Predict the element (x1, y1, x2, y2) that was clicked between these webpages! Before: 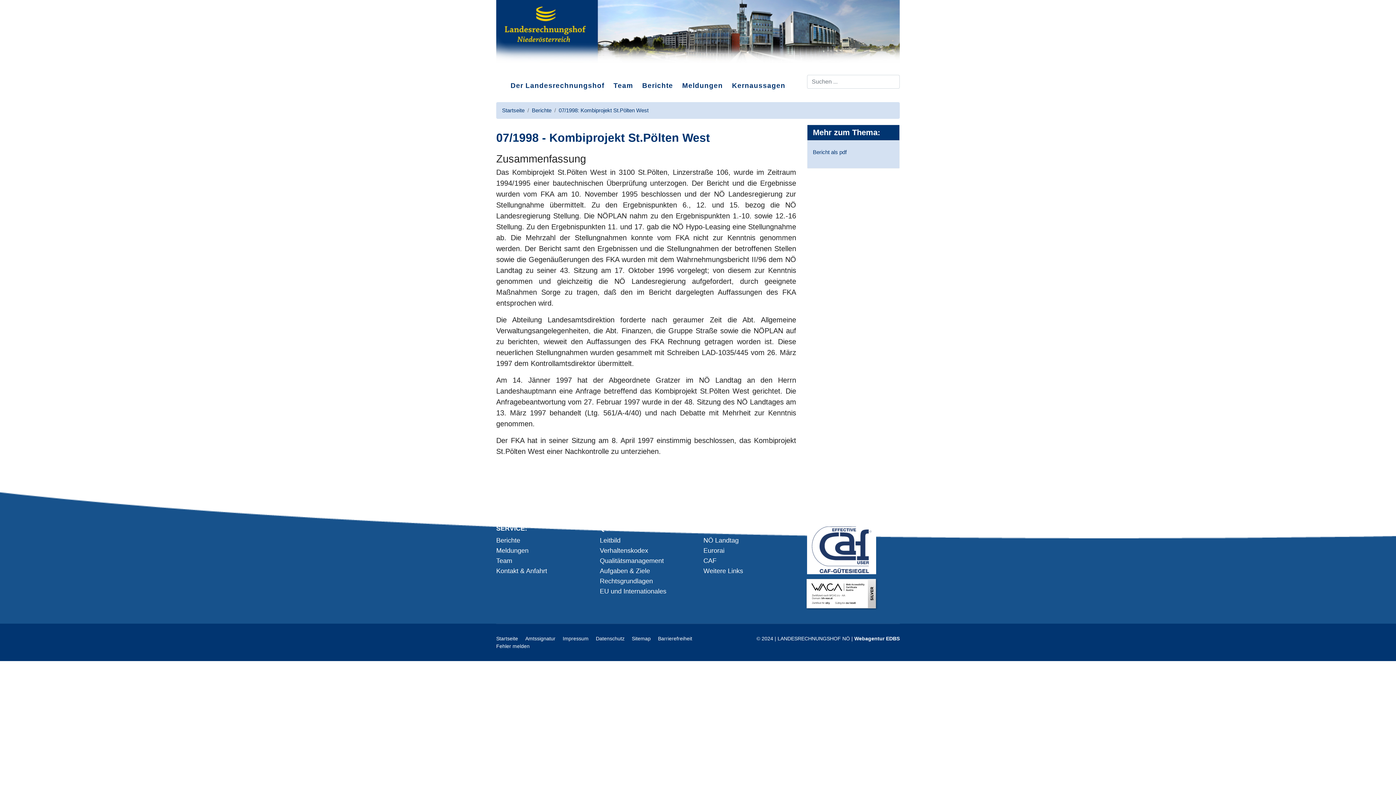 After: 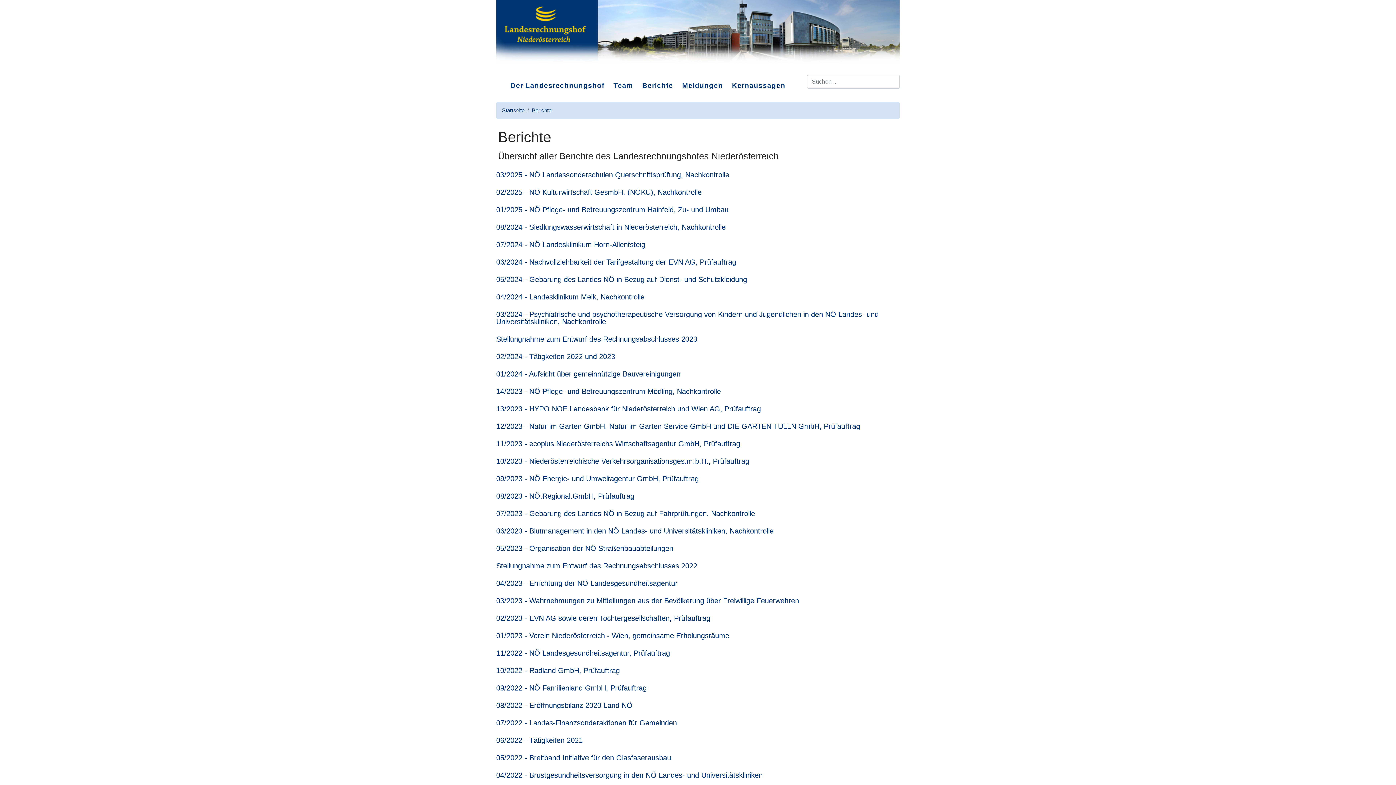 Action: label: Berichte bbox: (496, 537, 520, 544)